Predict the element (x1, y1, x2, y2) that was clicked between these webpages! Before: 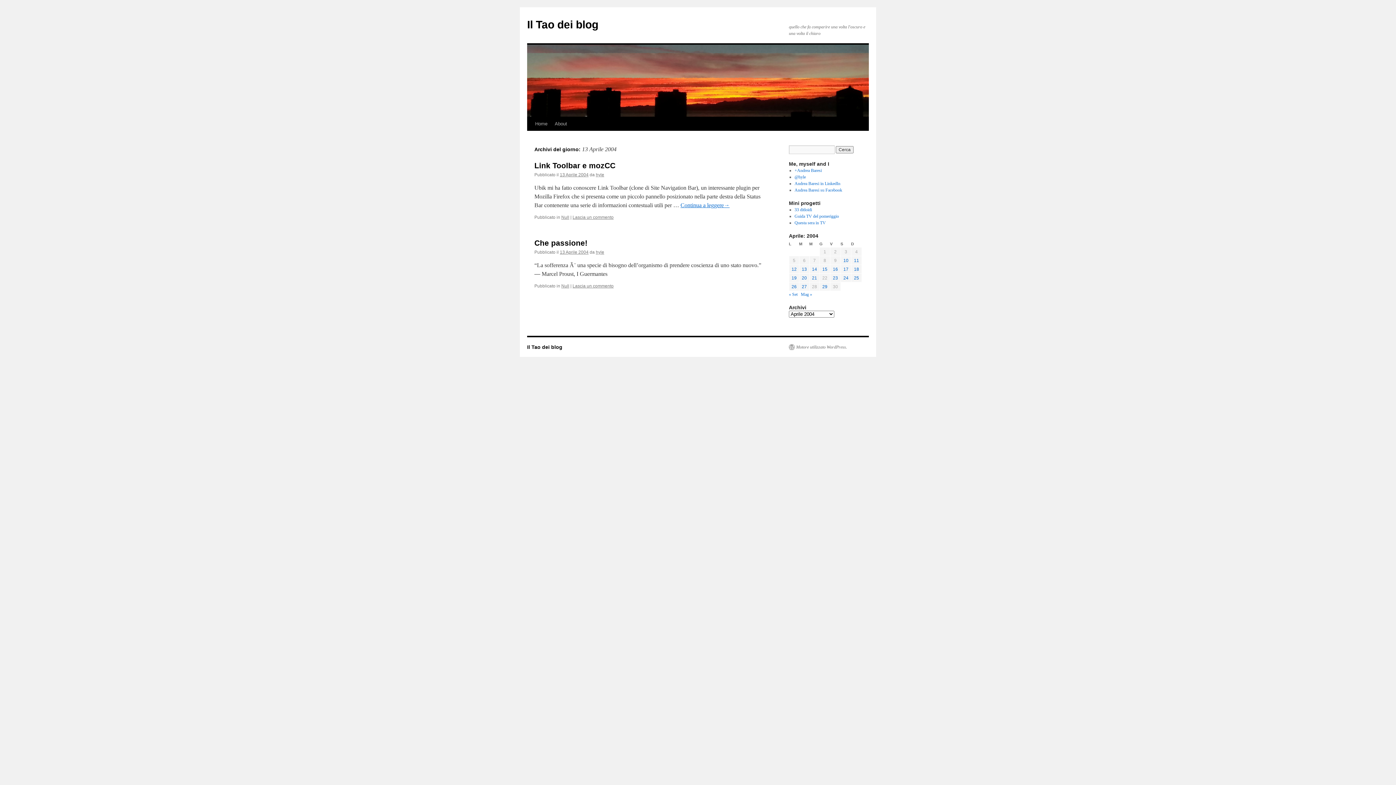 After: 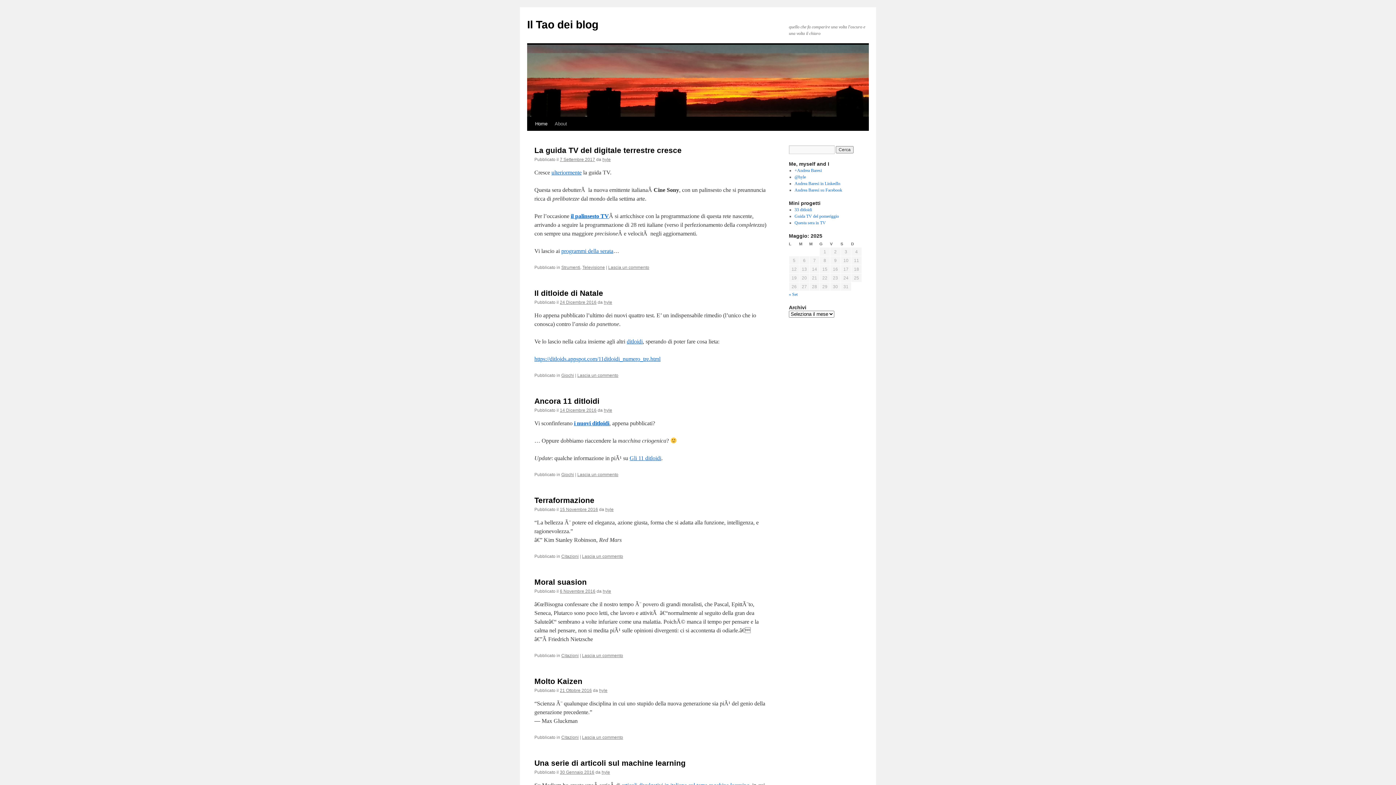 Action: bbox: (527, 344, 562, 350) label: Il Tao dei blog